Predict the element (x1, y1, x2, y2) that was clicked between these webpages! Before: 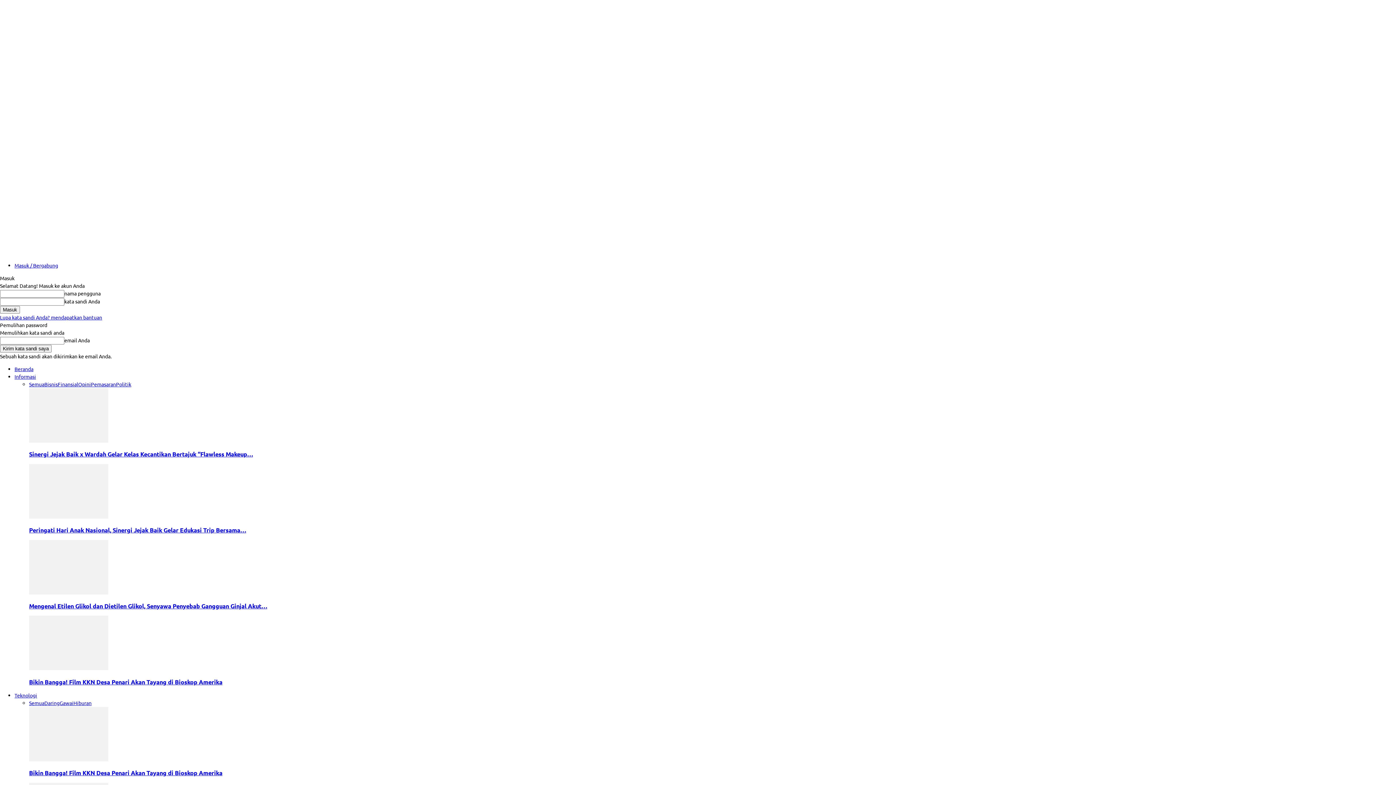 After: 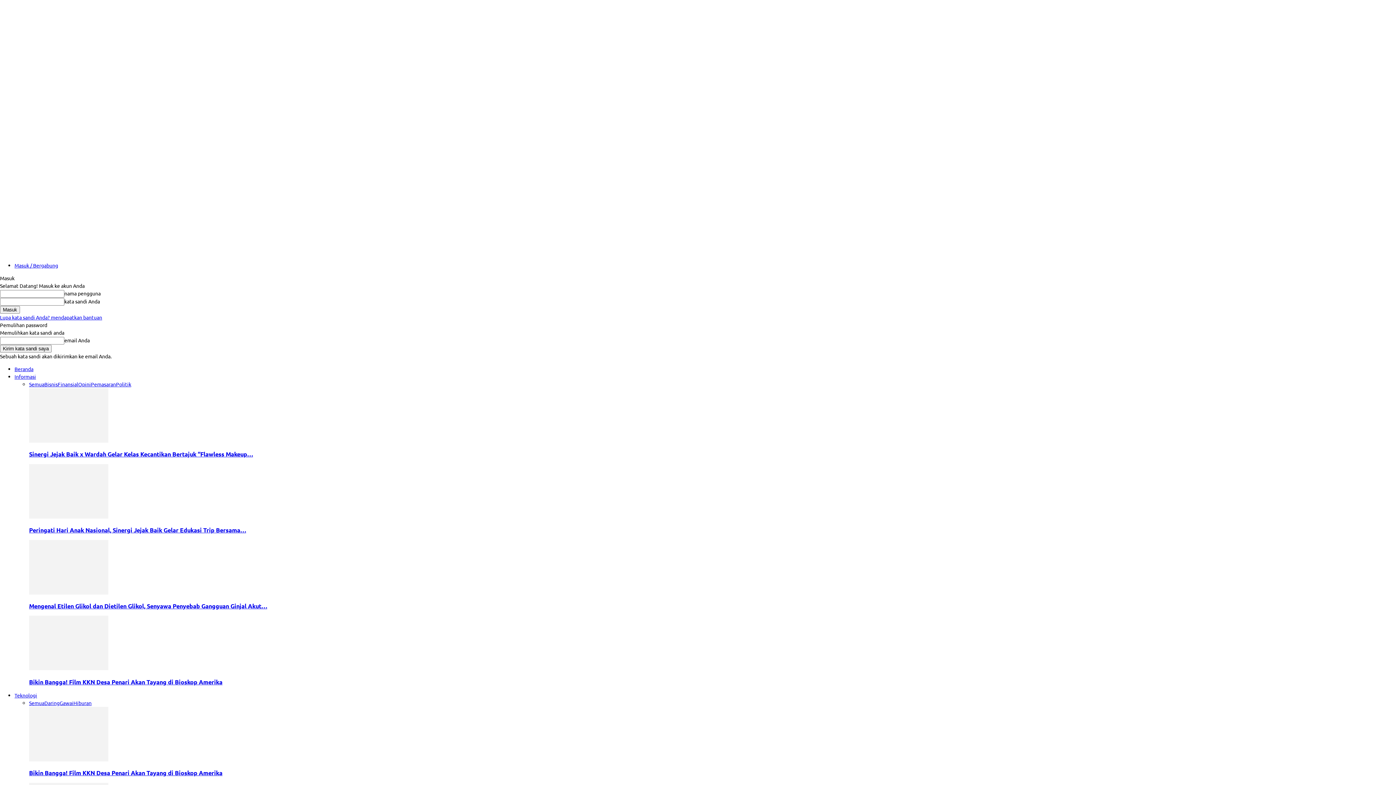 Action: bbox: (29, 381, 44, 387) label: Semua